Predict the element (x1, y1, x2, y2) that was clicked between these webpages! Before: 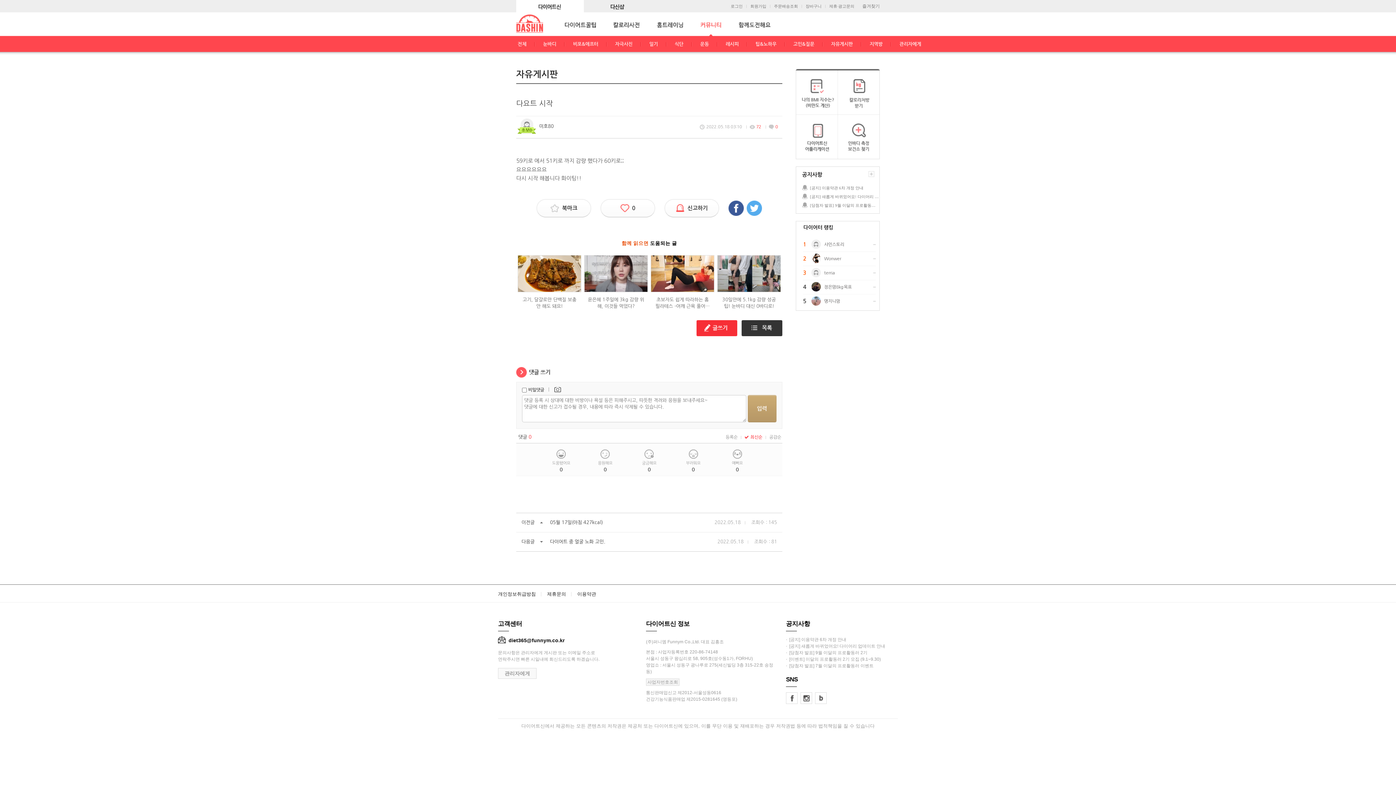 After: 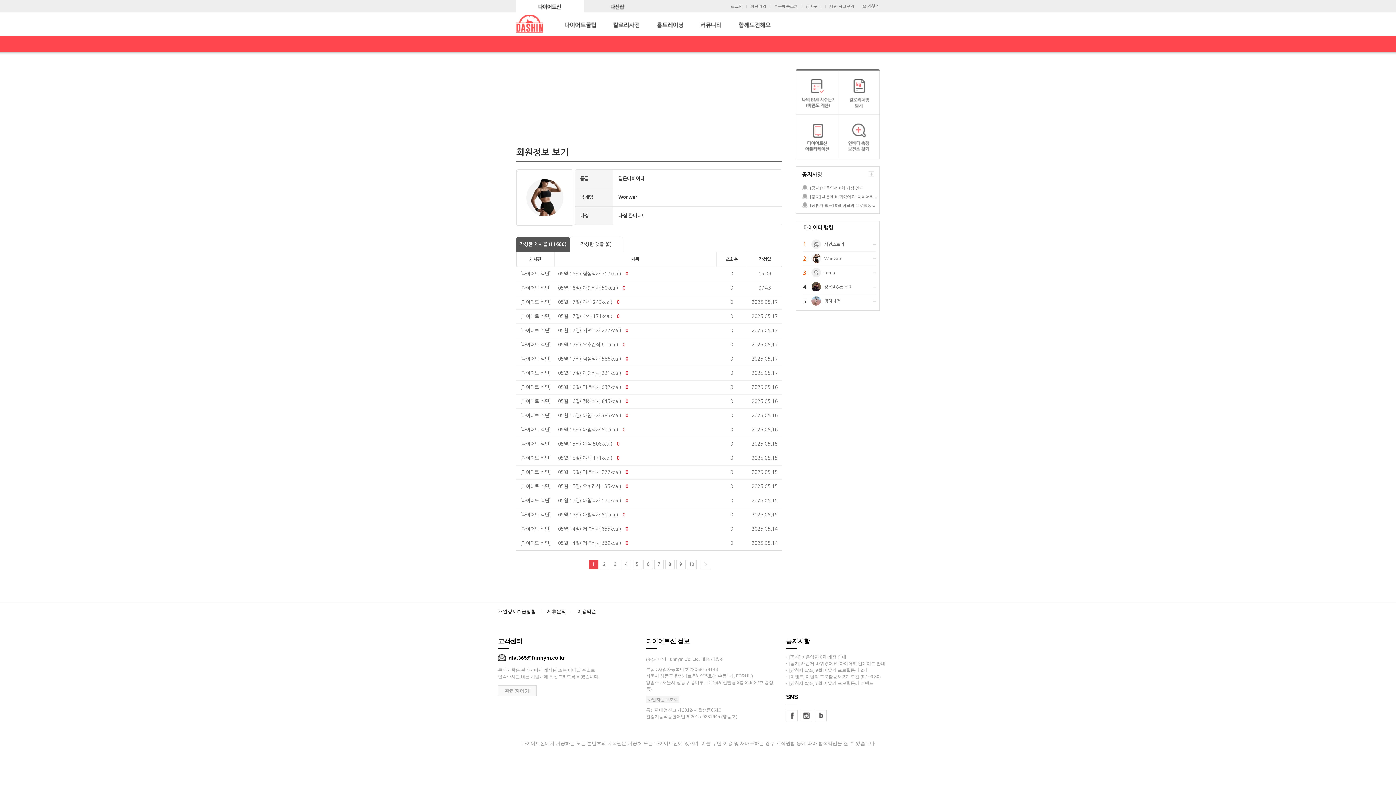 Action: label: Wonwer bbox: (824, 256, 841, 261)